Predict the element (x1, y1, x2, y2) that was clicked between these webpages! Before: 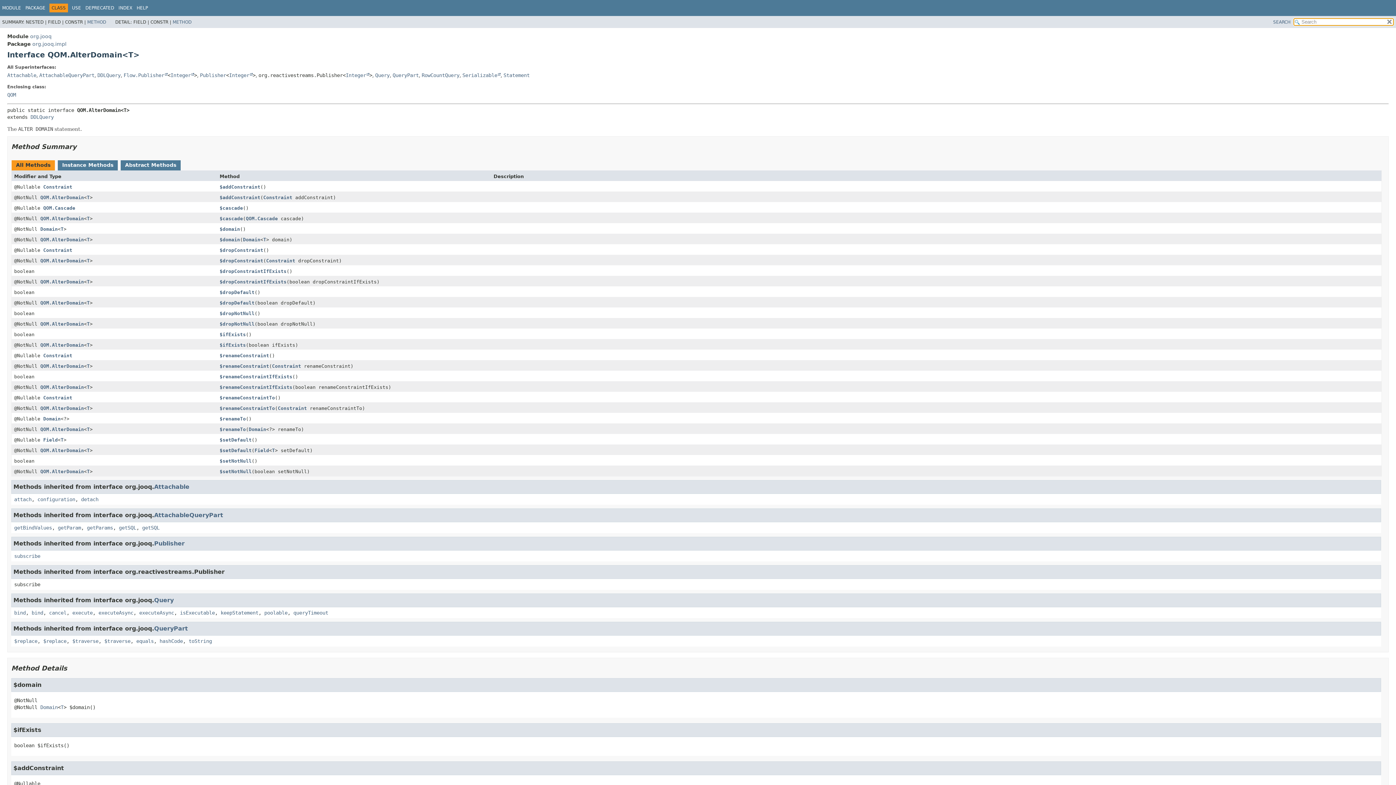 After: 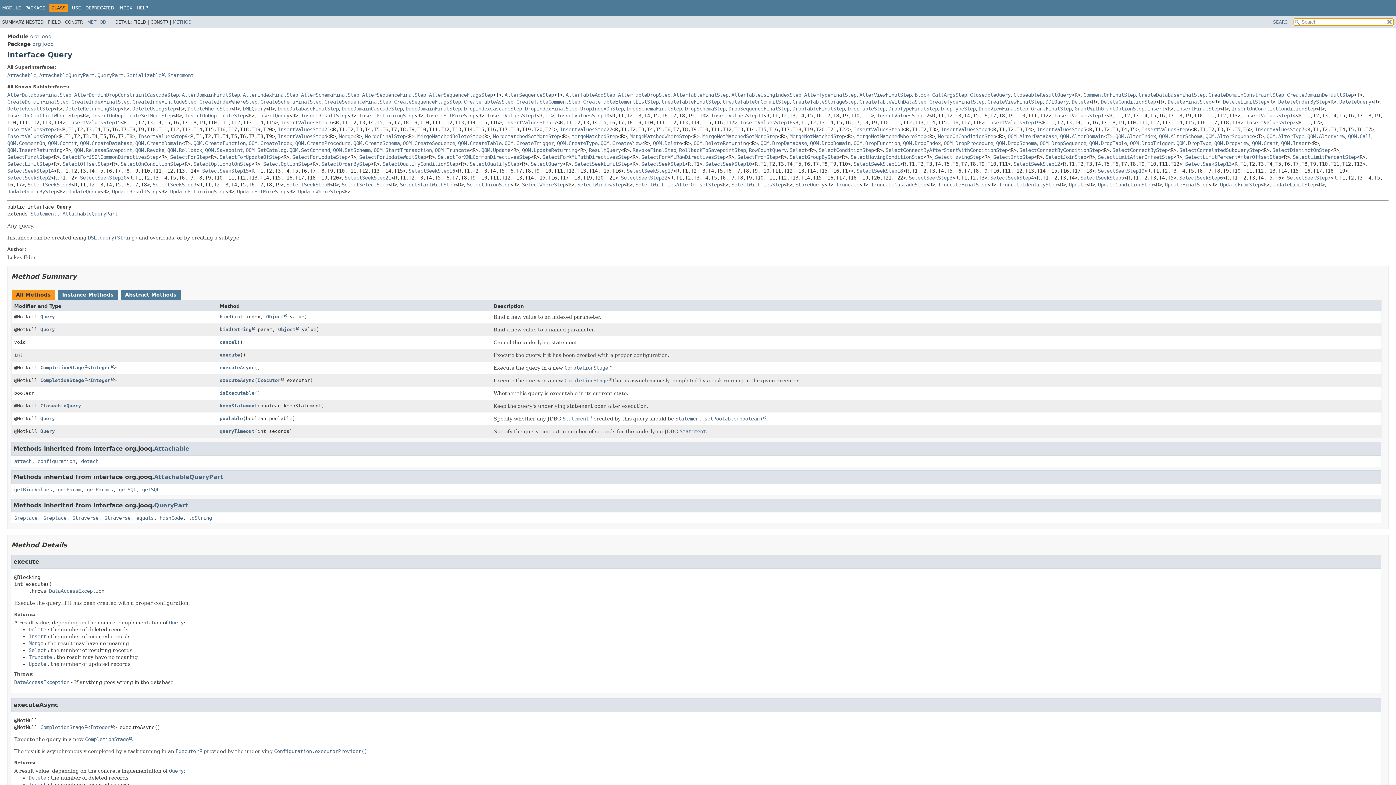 Action: bbox: (375, 72, 389, 78) label: Query